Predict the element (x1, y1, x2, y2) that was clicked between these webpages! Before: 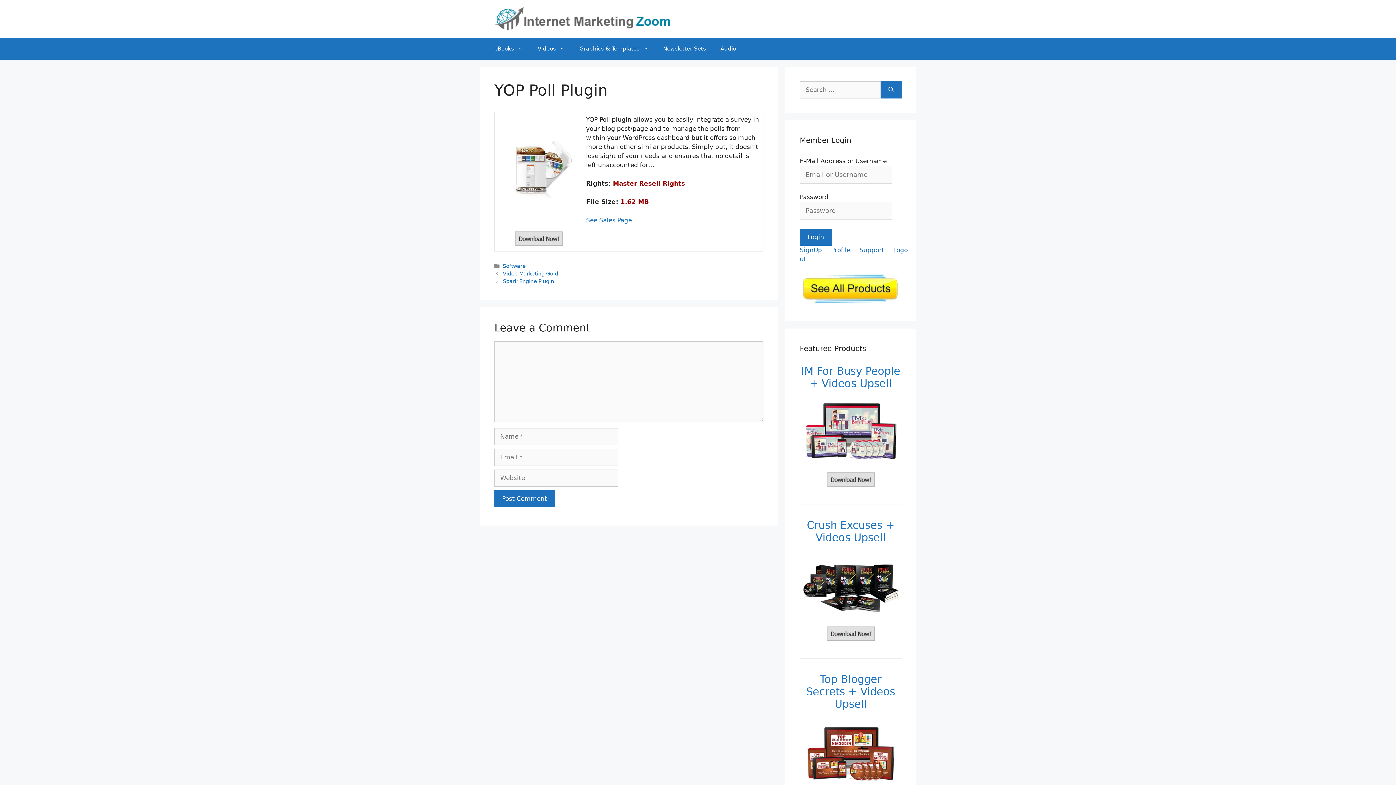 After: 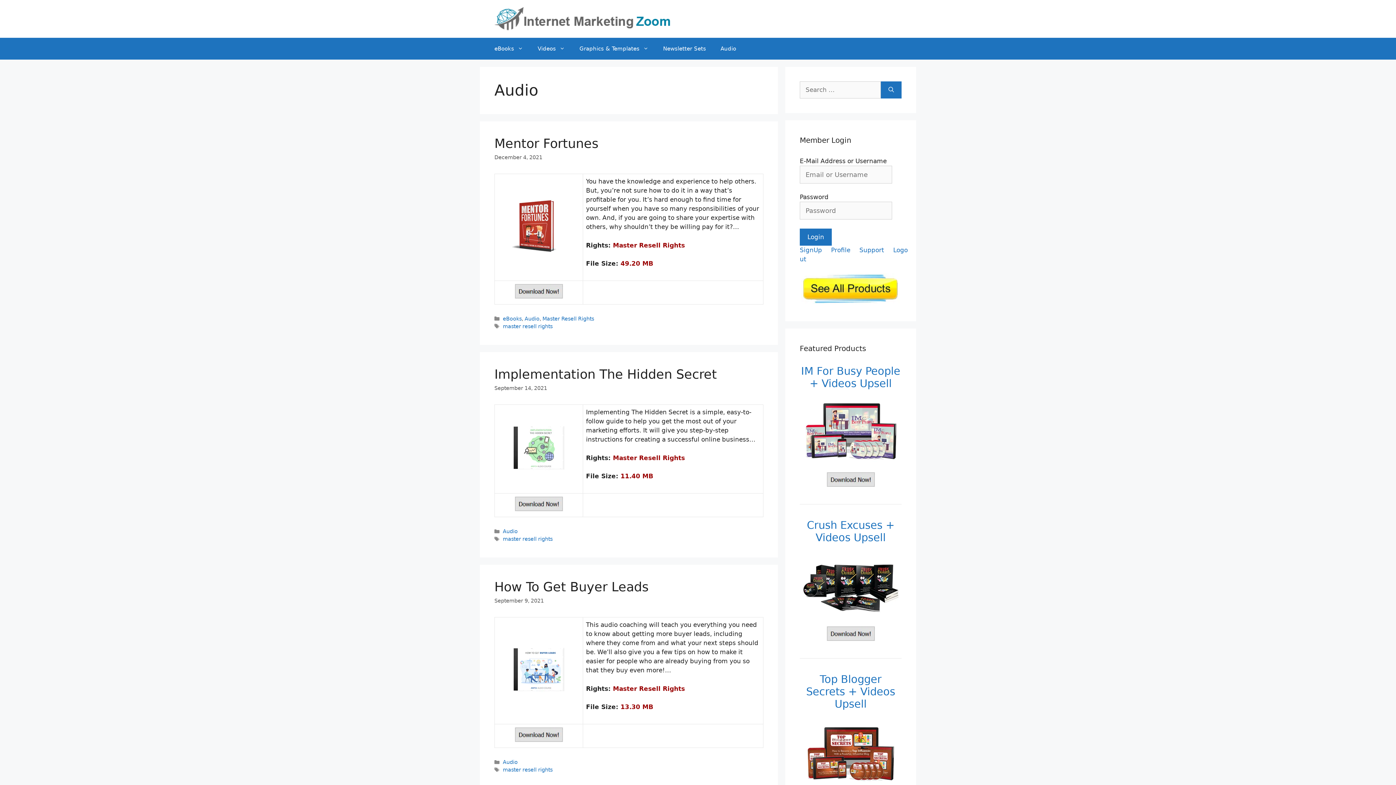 Action: label: Audio bbox: (713, 37, 743, 59)